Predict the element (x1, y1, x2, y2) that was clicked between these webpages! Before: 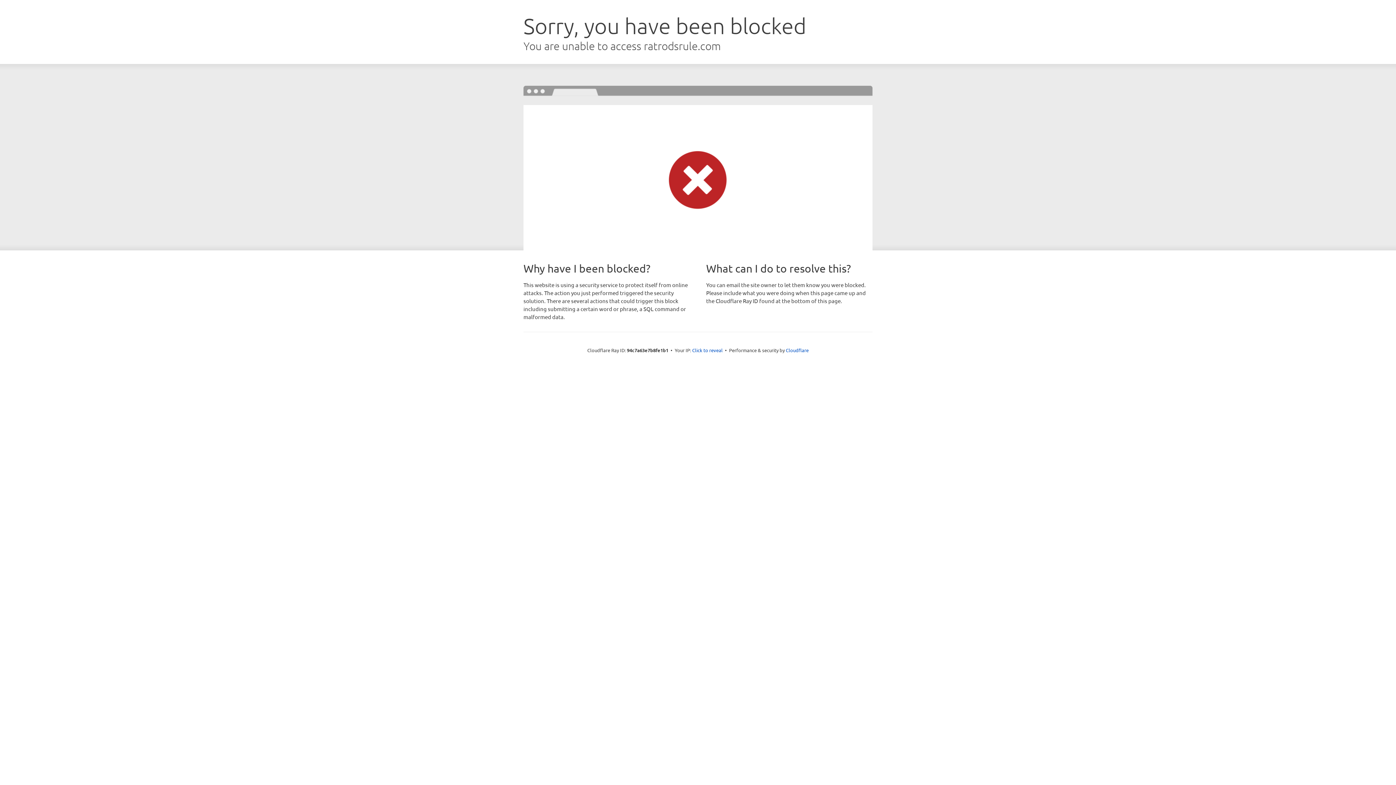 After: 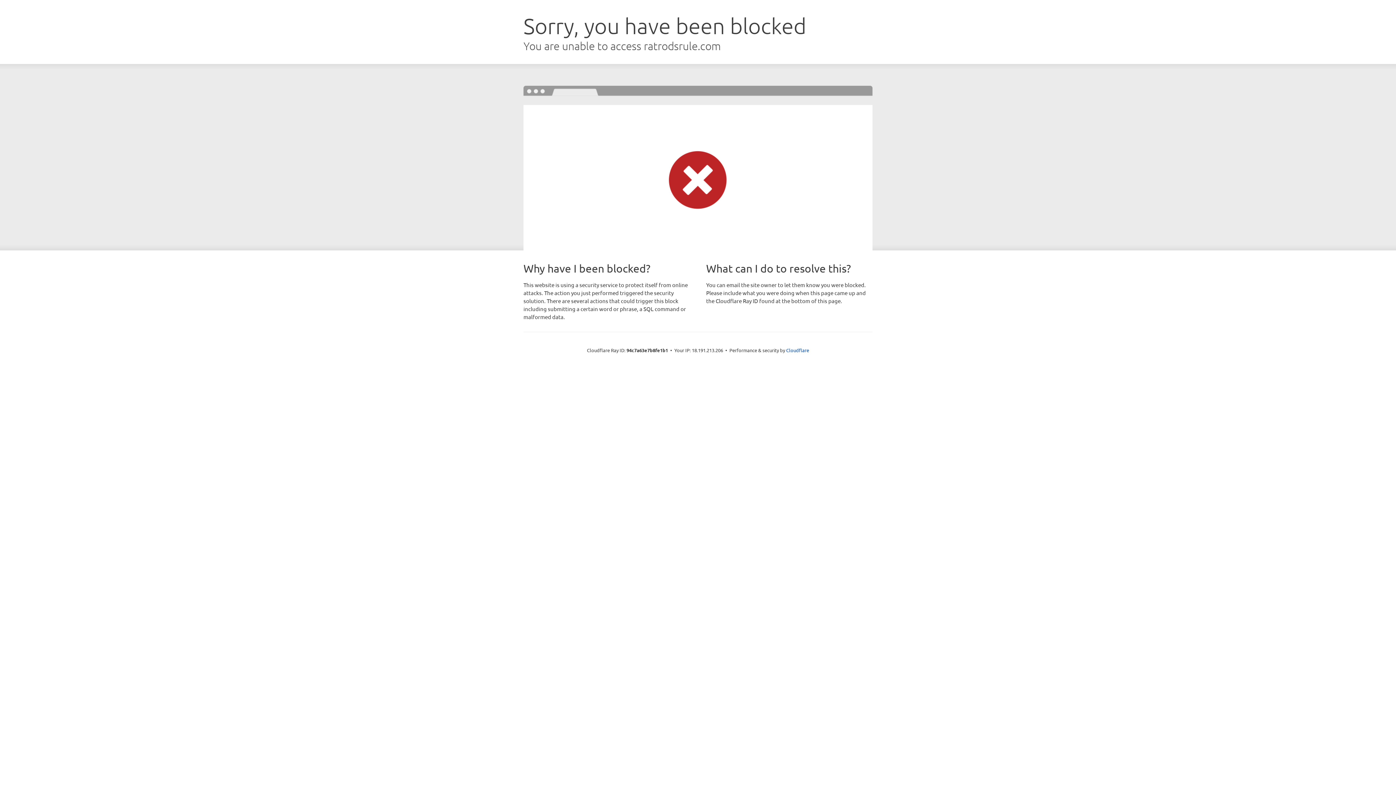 Action: bbox: (692, 346, 722, 353) label: Click to reveal